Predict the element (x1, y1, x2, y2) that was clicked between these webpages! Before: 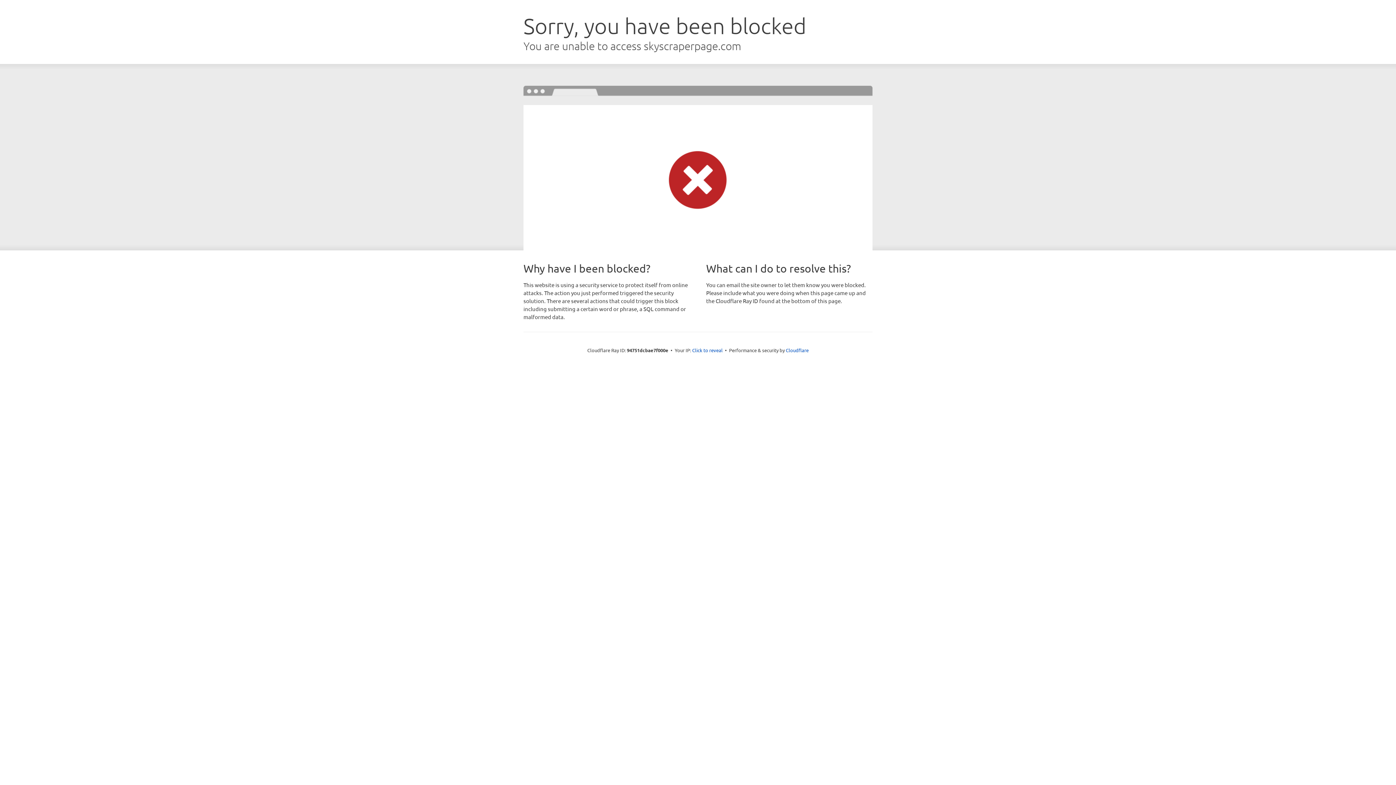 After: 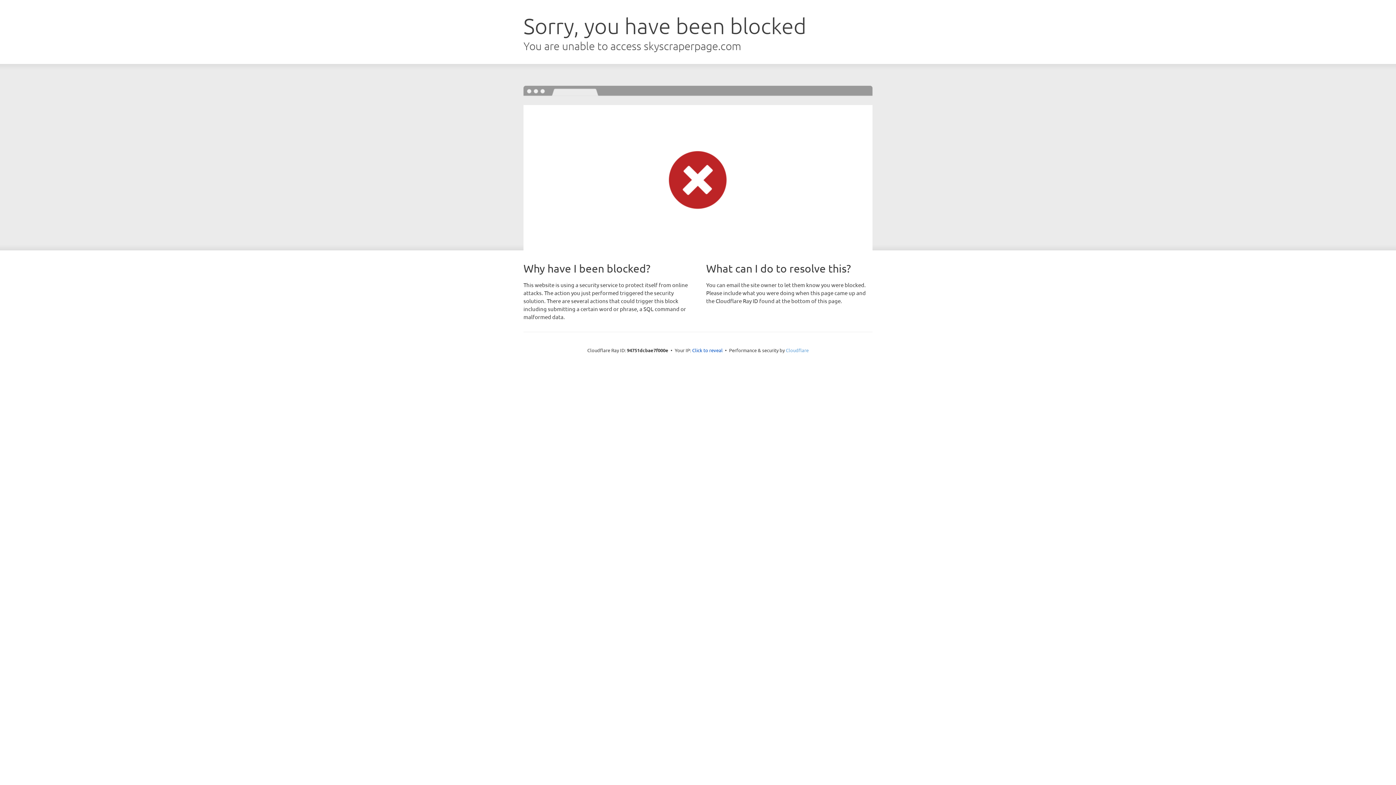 Action: label: Cloudflare bbox: (786, 347, 808, 353)